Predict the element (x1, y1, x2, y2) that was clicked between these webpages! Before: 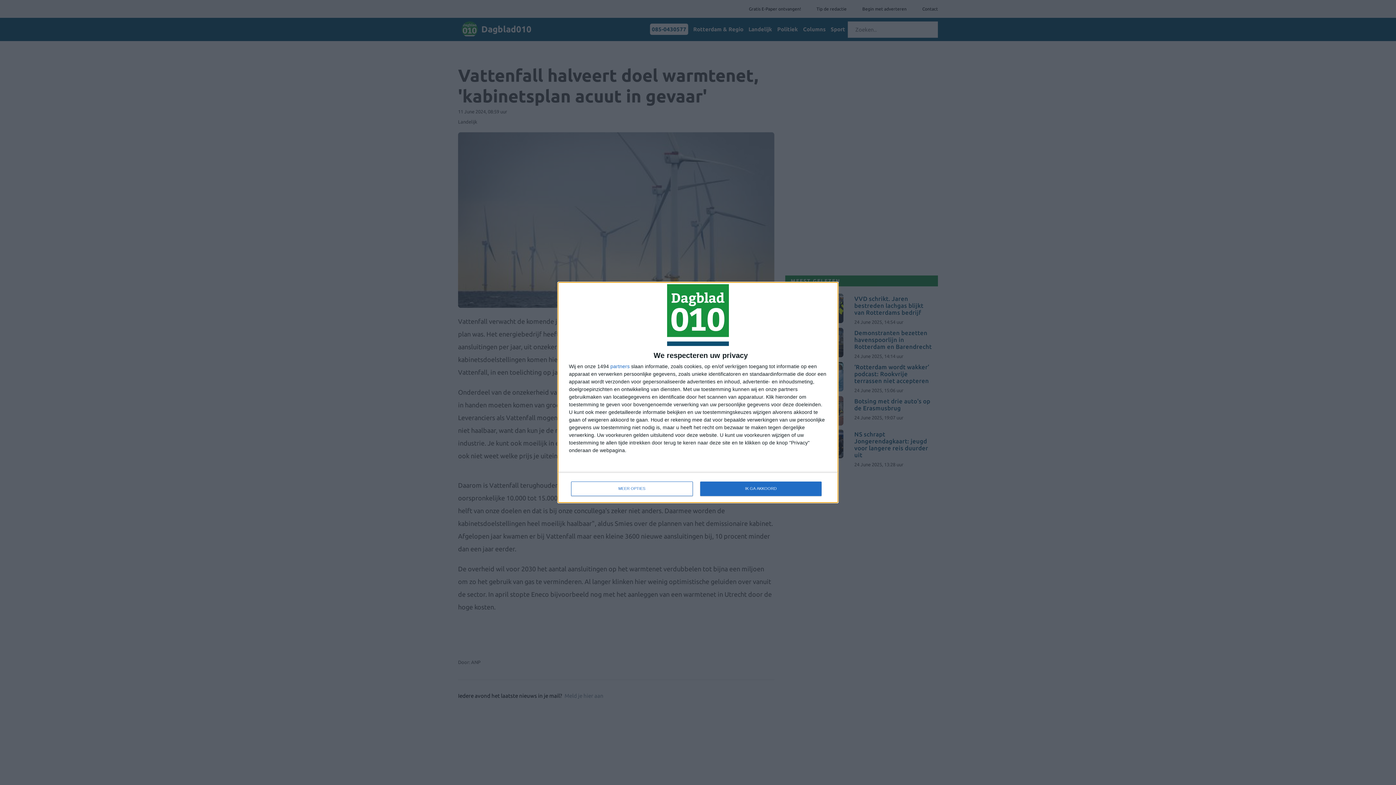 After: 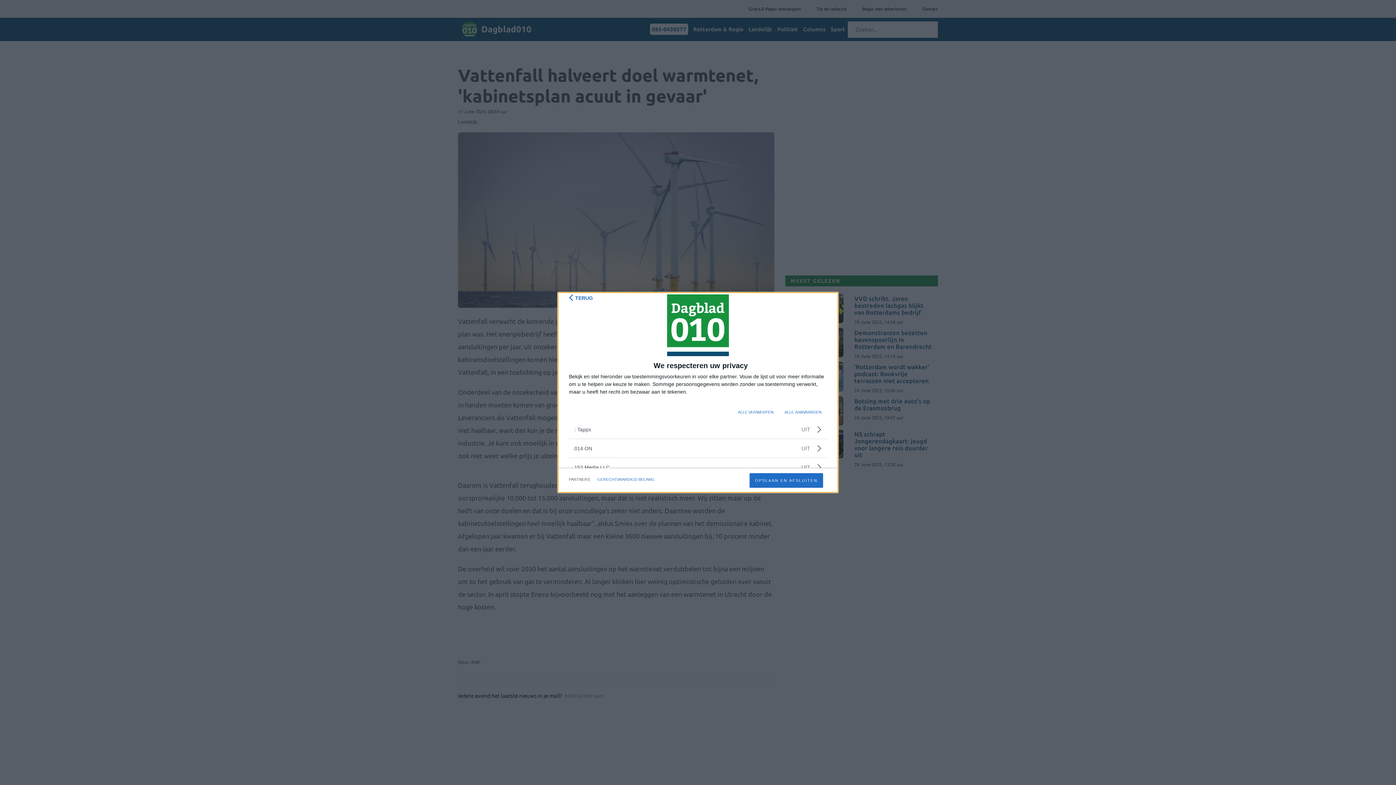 Action: label: partners bbox: (610, 364, 629, 369)